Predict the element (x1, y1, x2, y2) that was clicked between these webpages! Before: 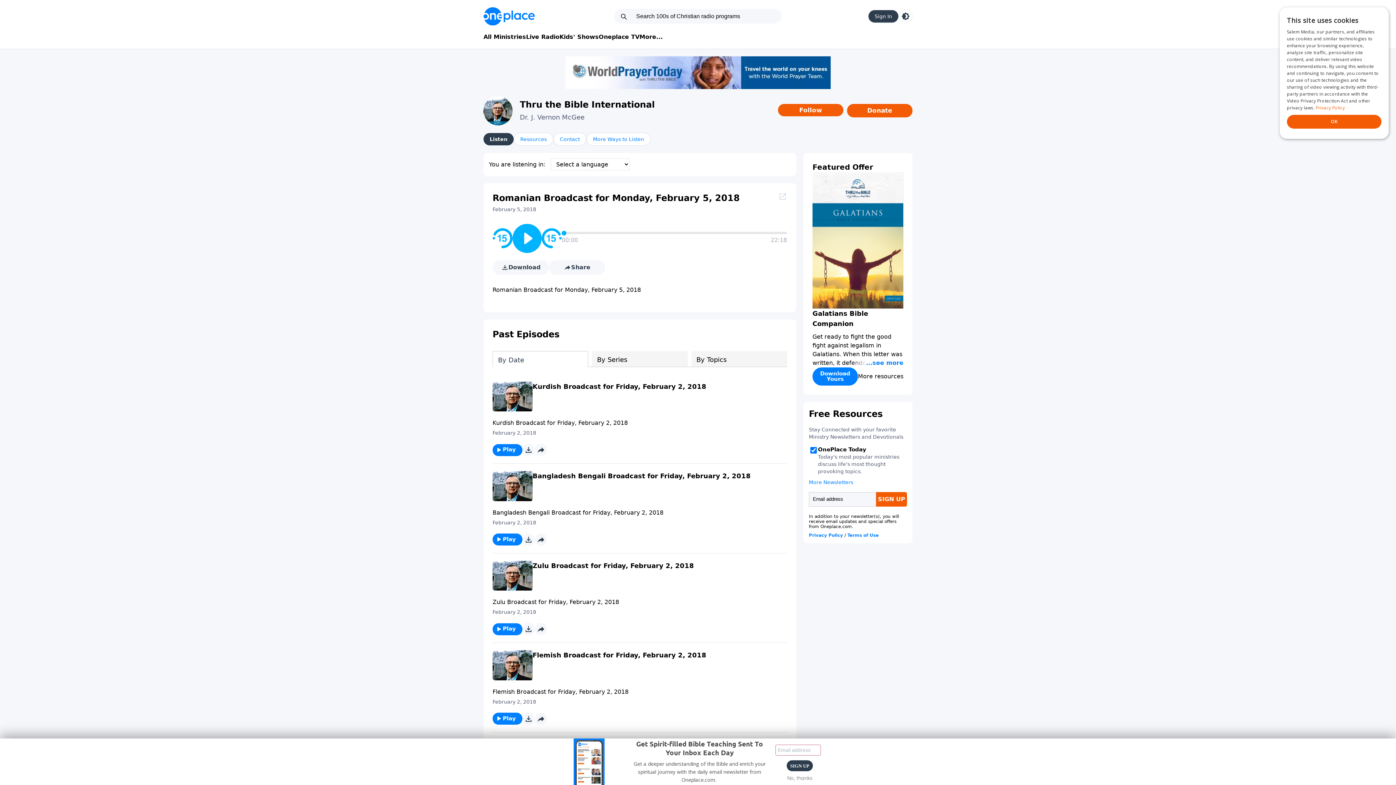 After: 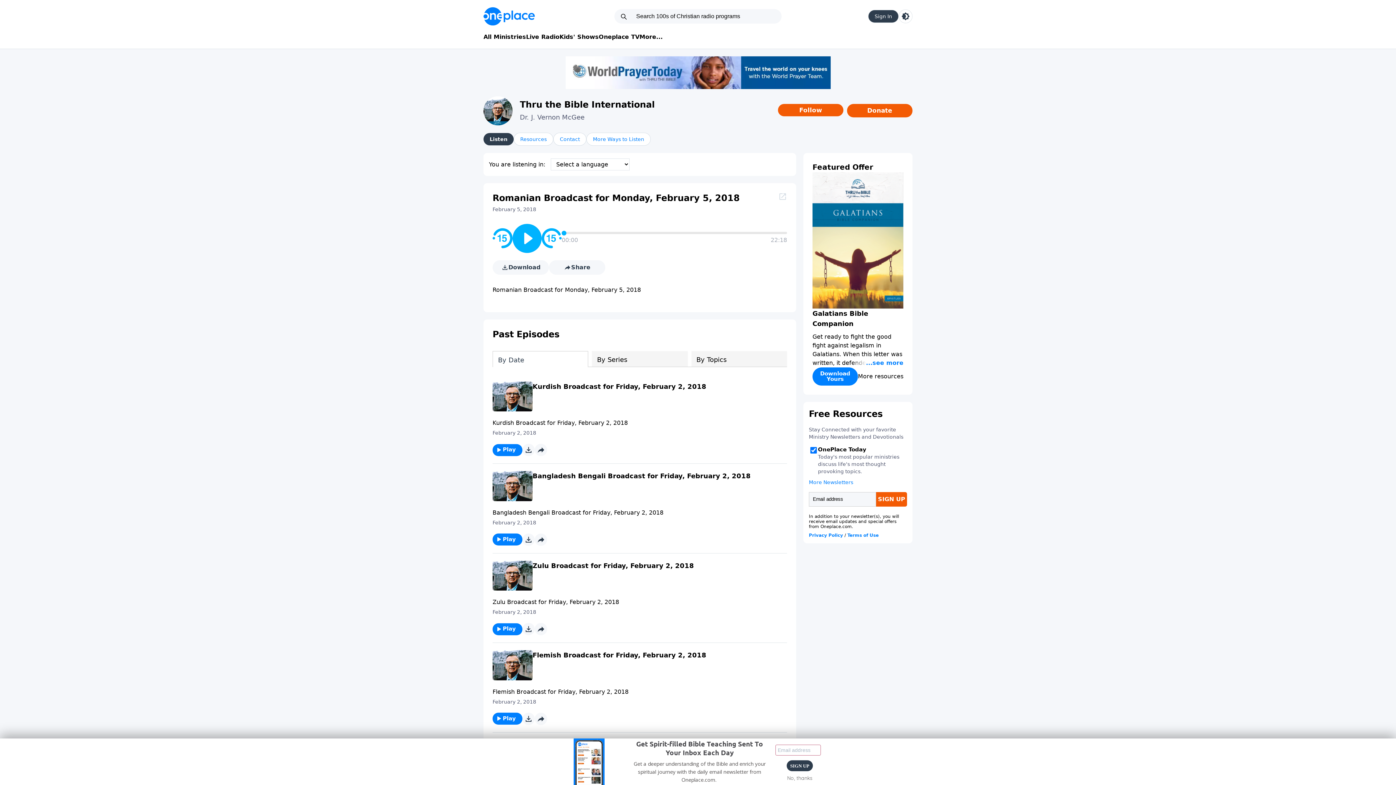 Action: bbox: (524, 535, 533, 544)